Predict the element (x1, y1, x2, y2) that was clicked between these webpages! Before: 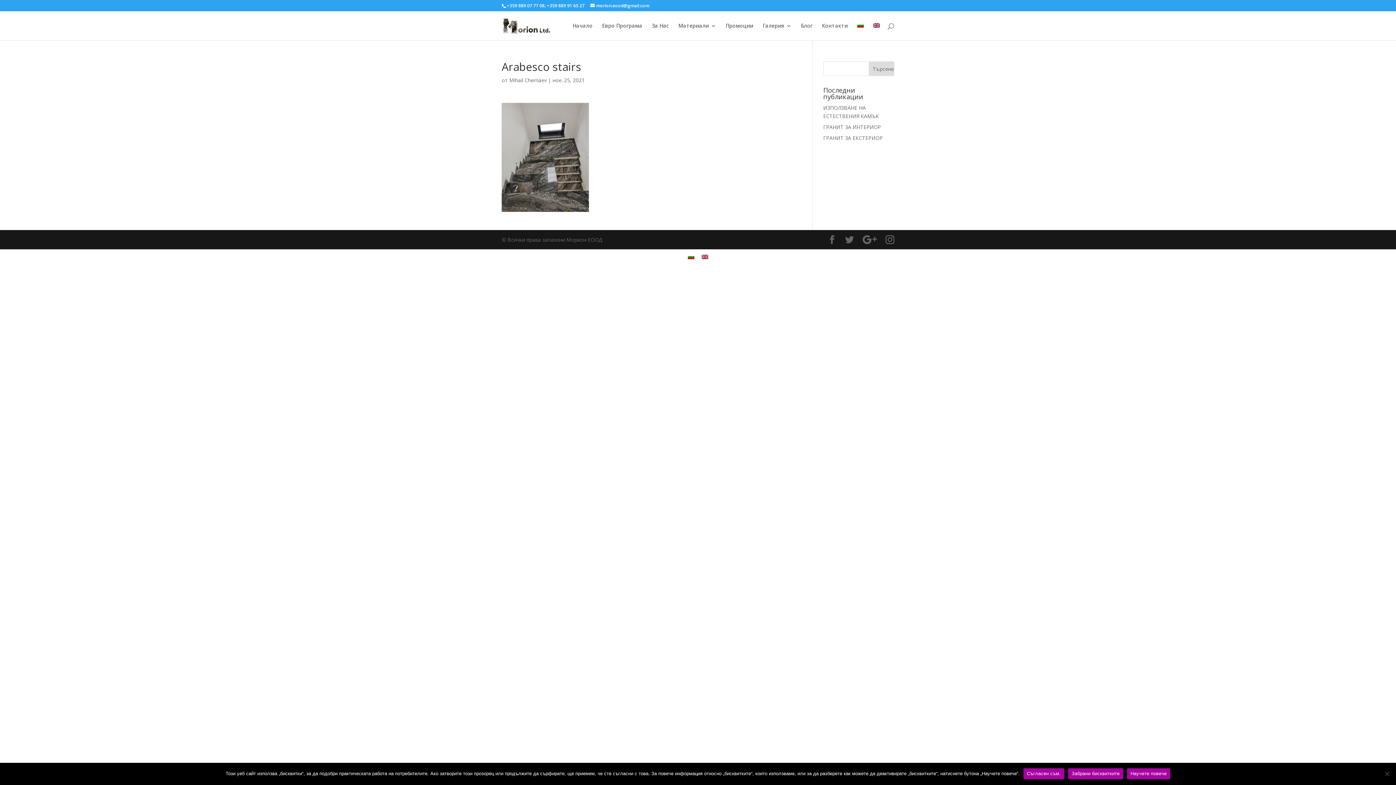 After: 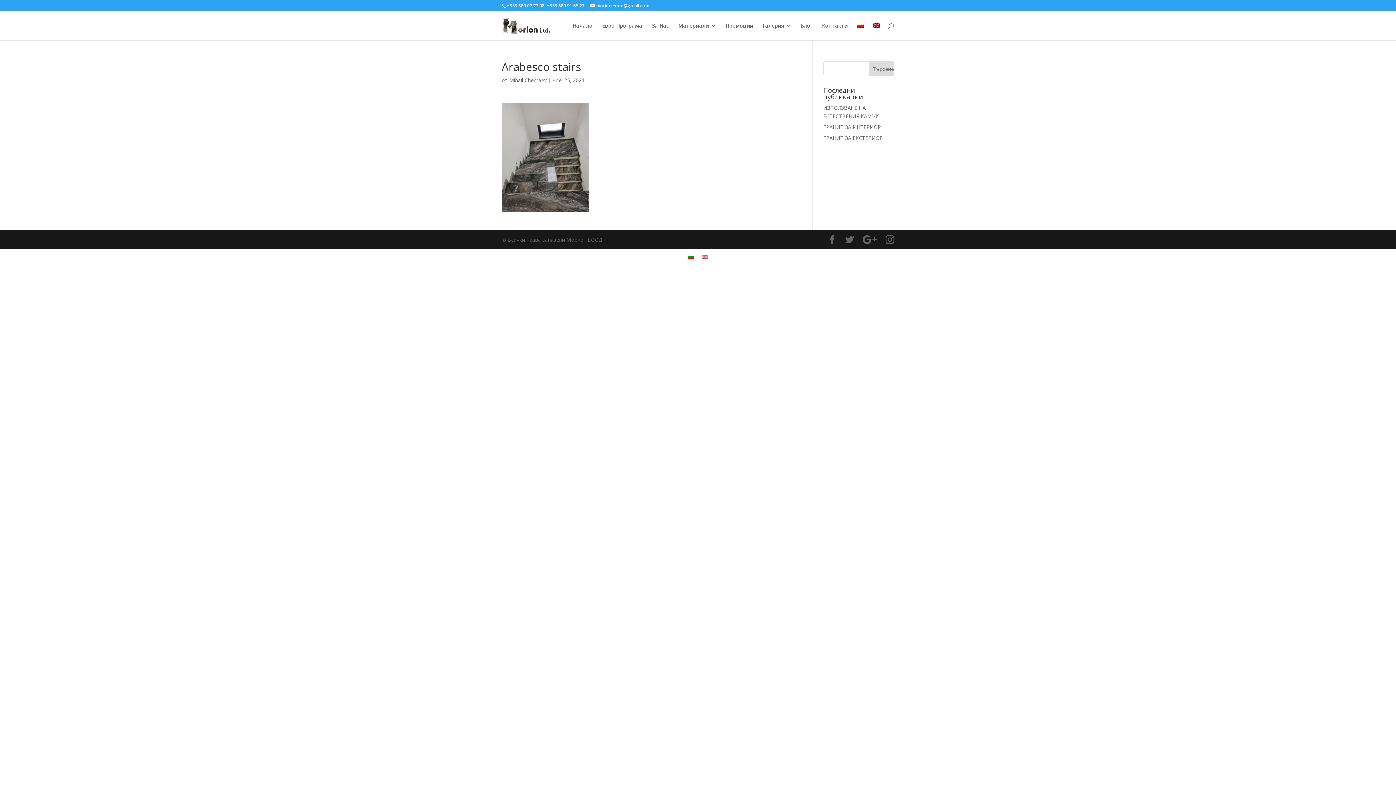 Action: label: Съгласен съм. bbox: (1023, 768, 1064, 779)